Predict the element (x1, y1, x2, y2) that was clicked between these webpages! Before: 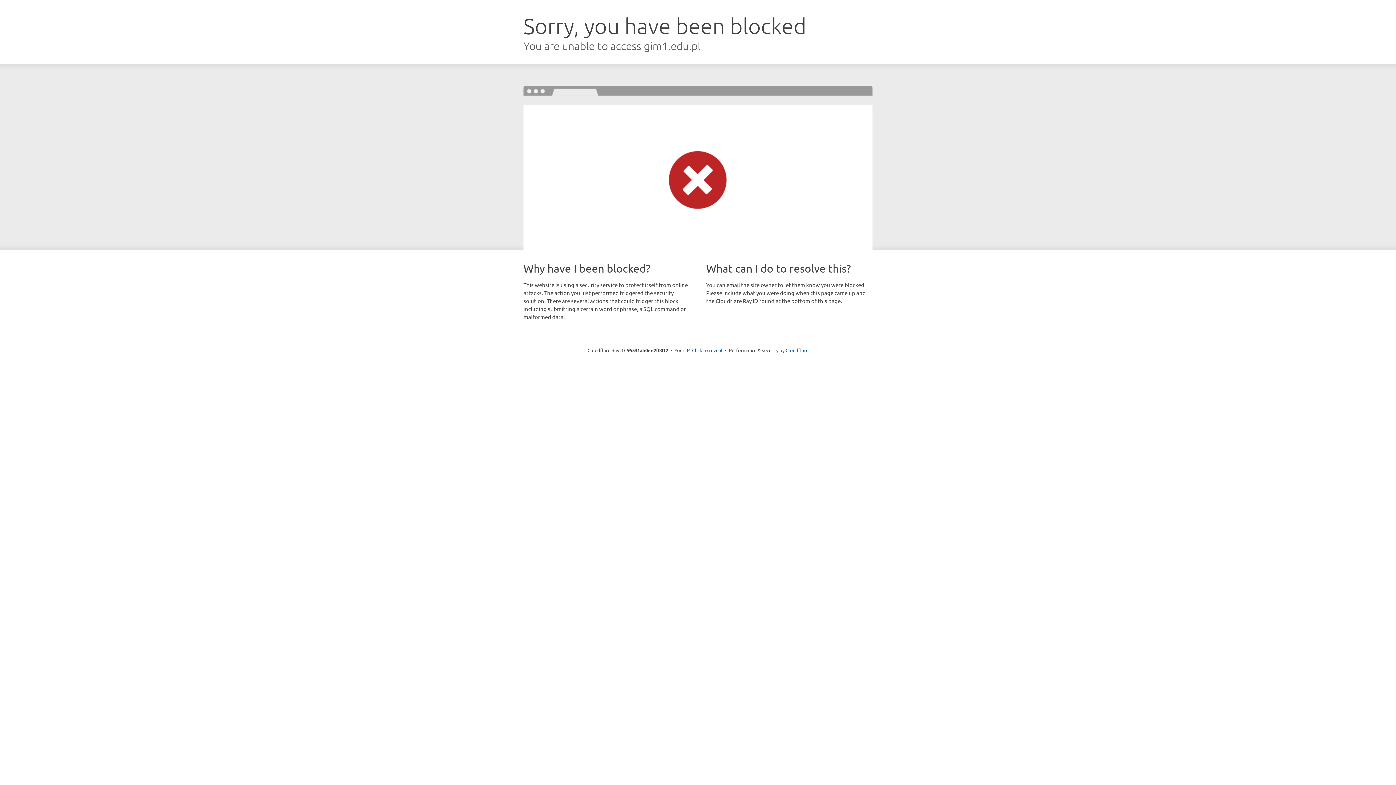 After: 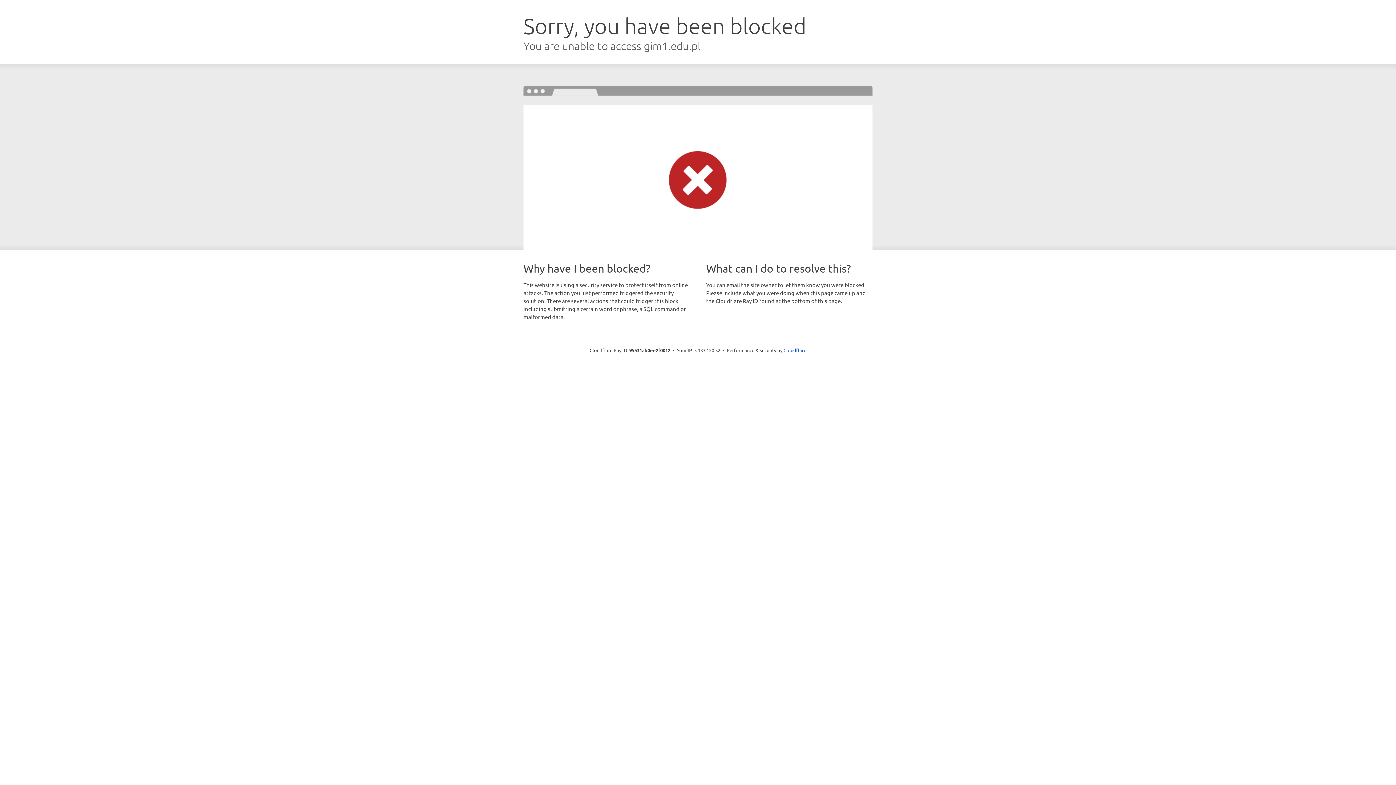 Action: label: Click to reveal bbox: (692, 346, 722, 353)